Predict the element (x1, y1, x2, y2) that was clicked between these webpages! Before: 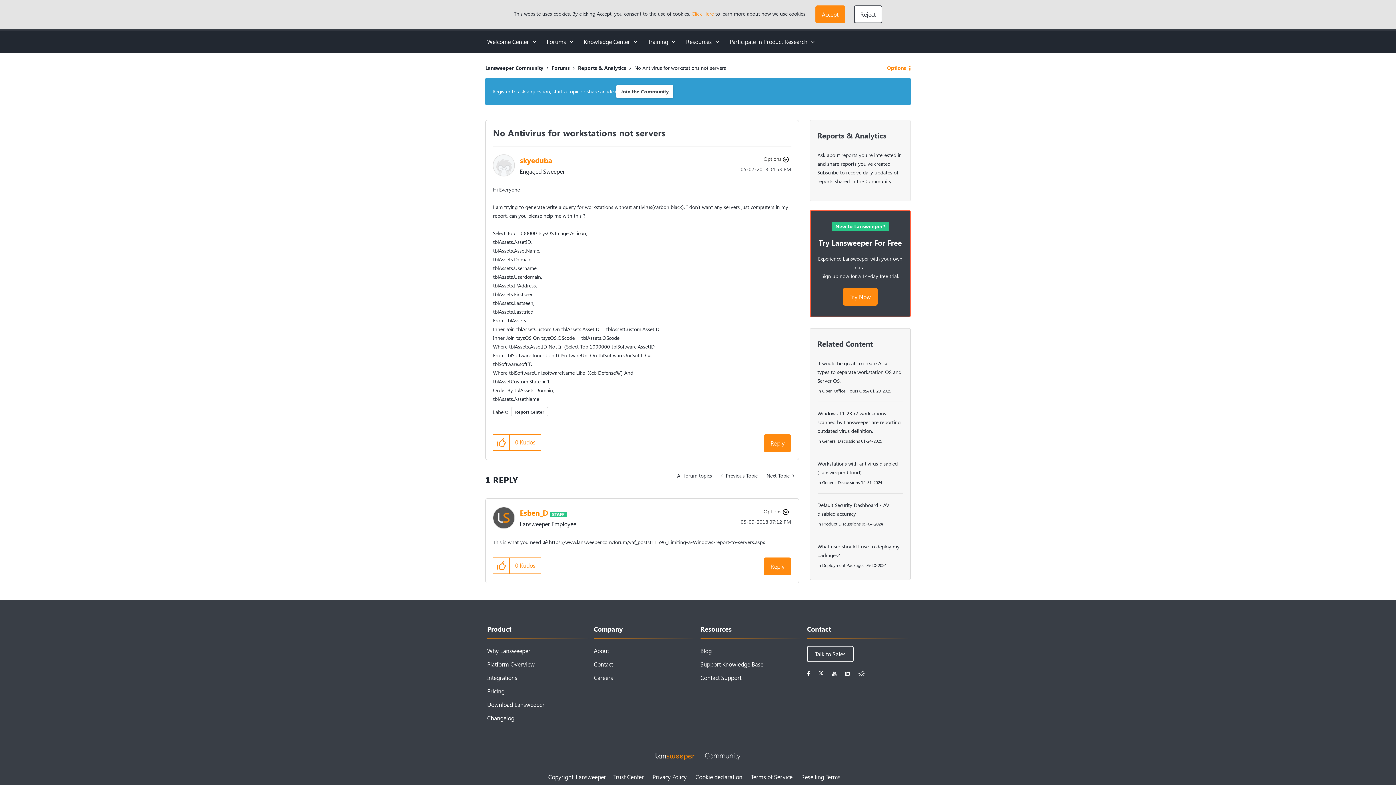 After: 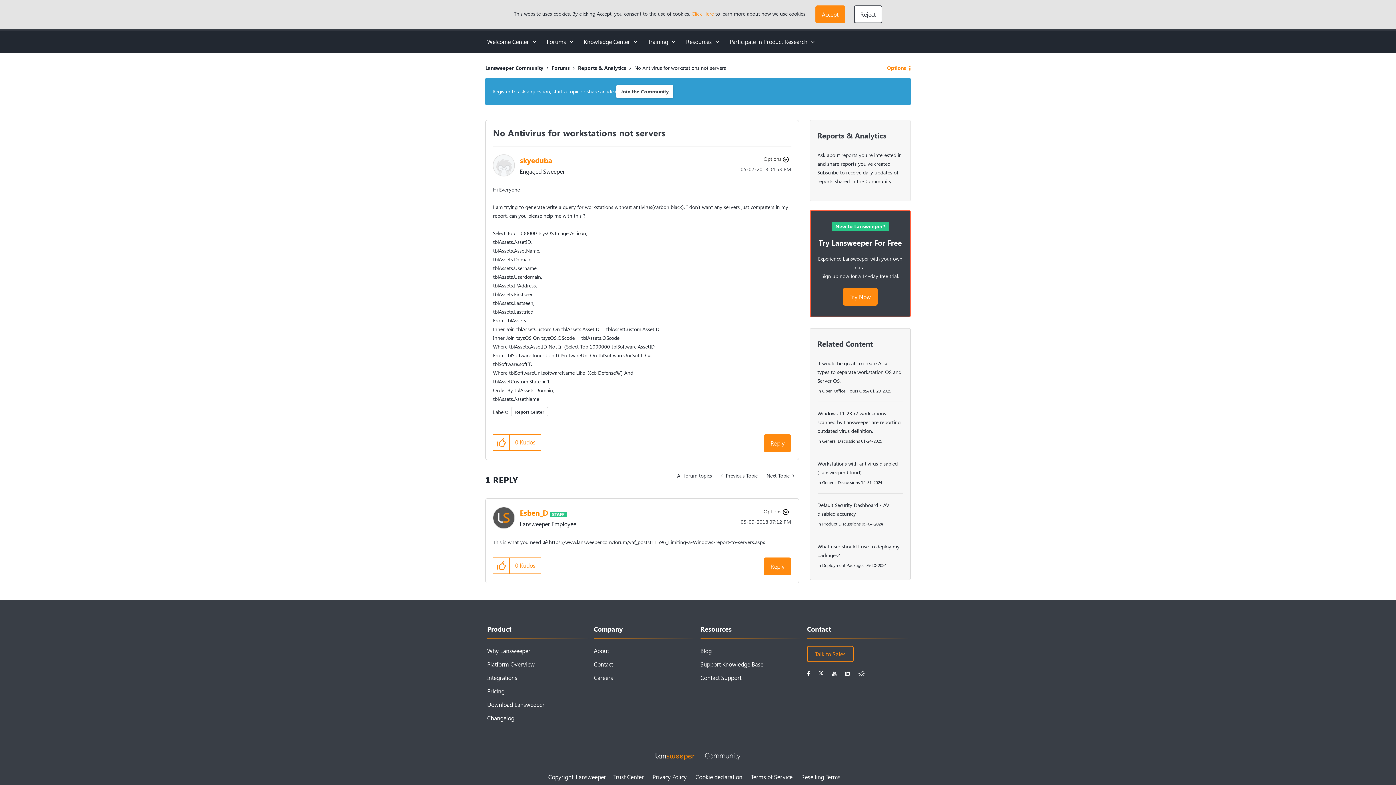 Action: label: Talk to Sales bbox: (807, 646, 853, 662)